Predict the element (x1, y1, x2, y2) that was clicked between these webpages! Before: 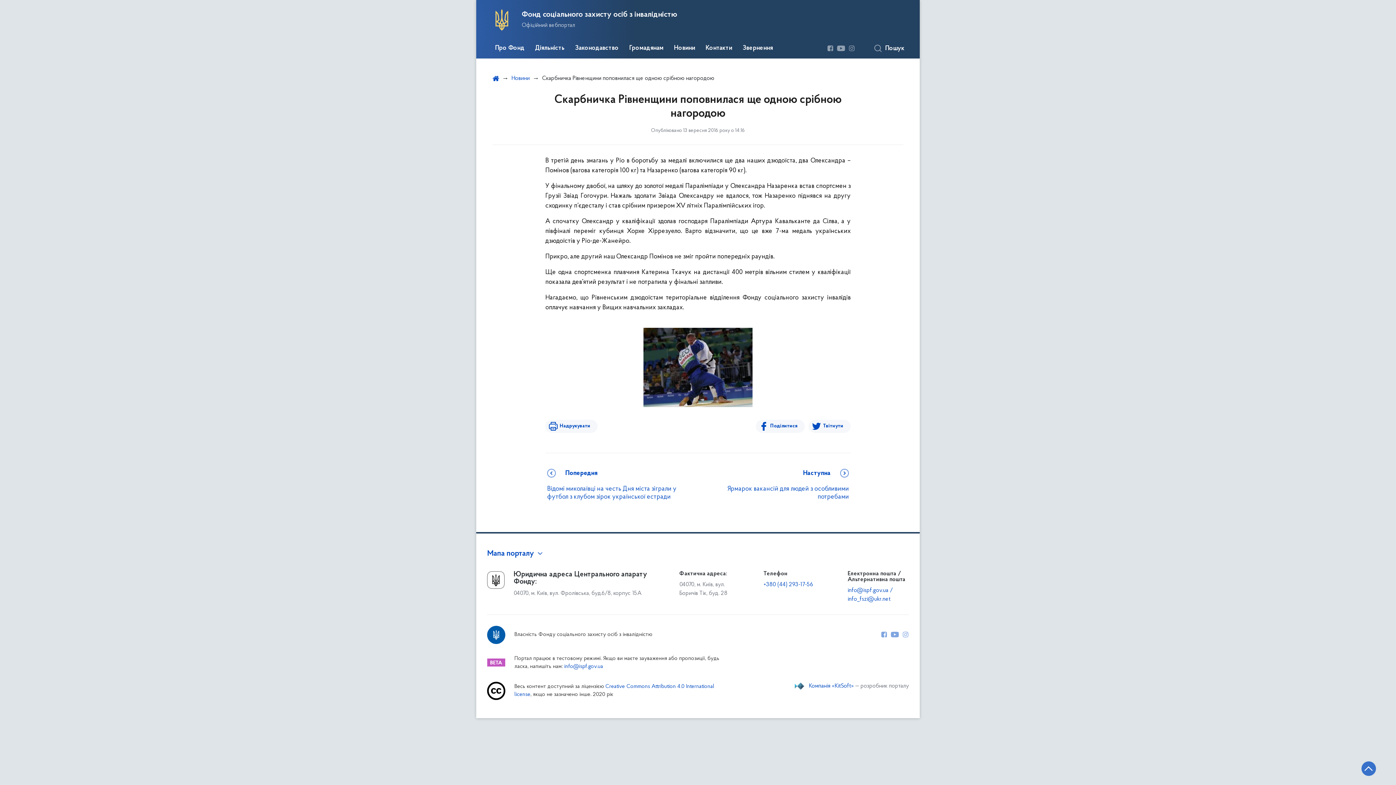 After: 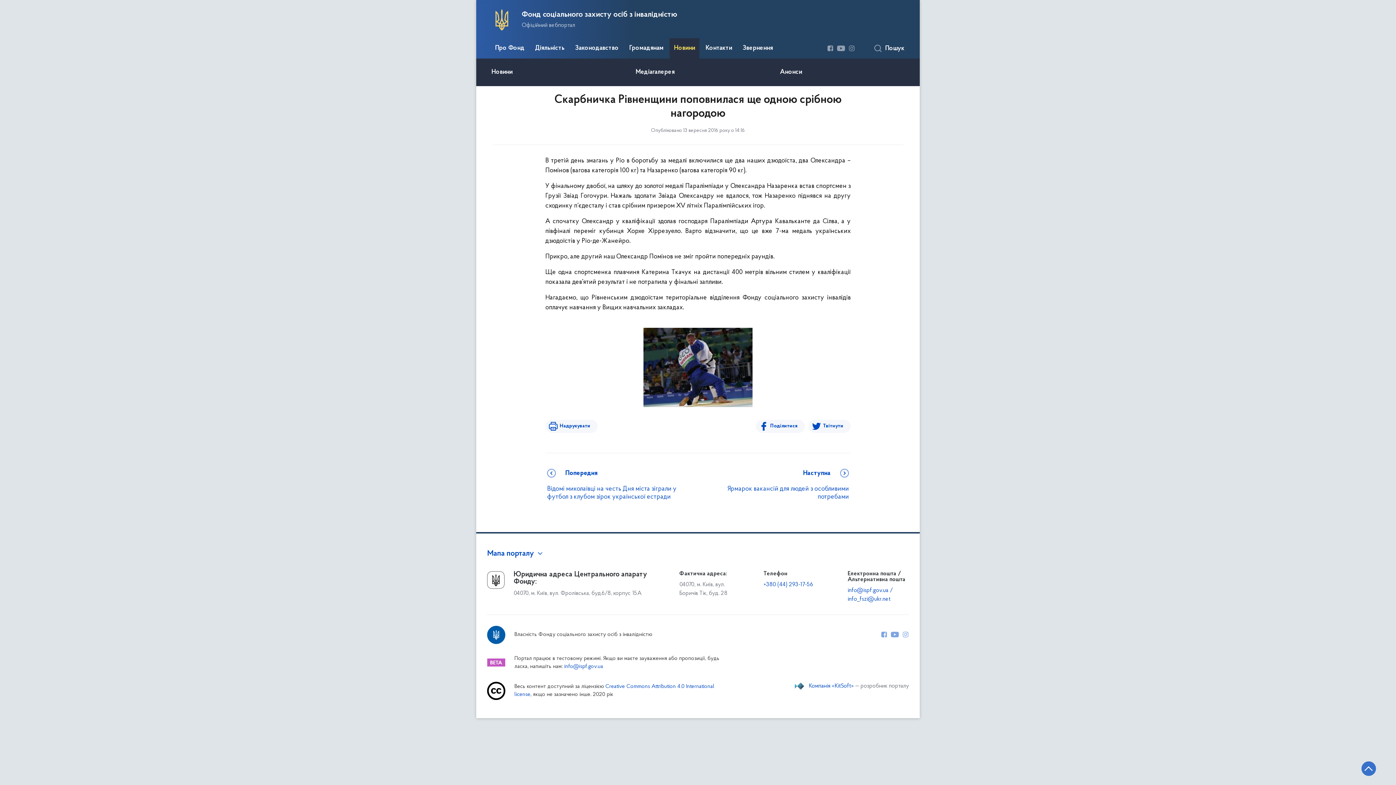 Action: label: Новини bbox: (669, 38, 699, 58)